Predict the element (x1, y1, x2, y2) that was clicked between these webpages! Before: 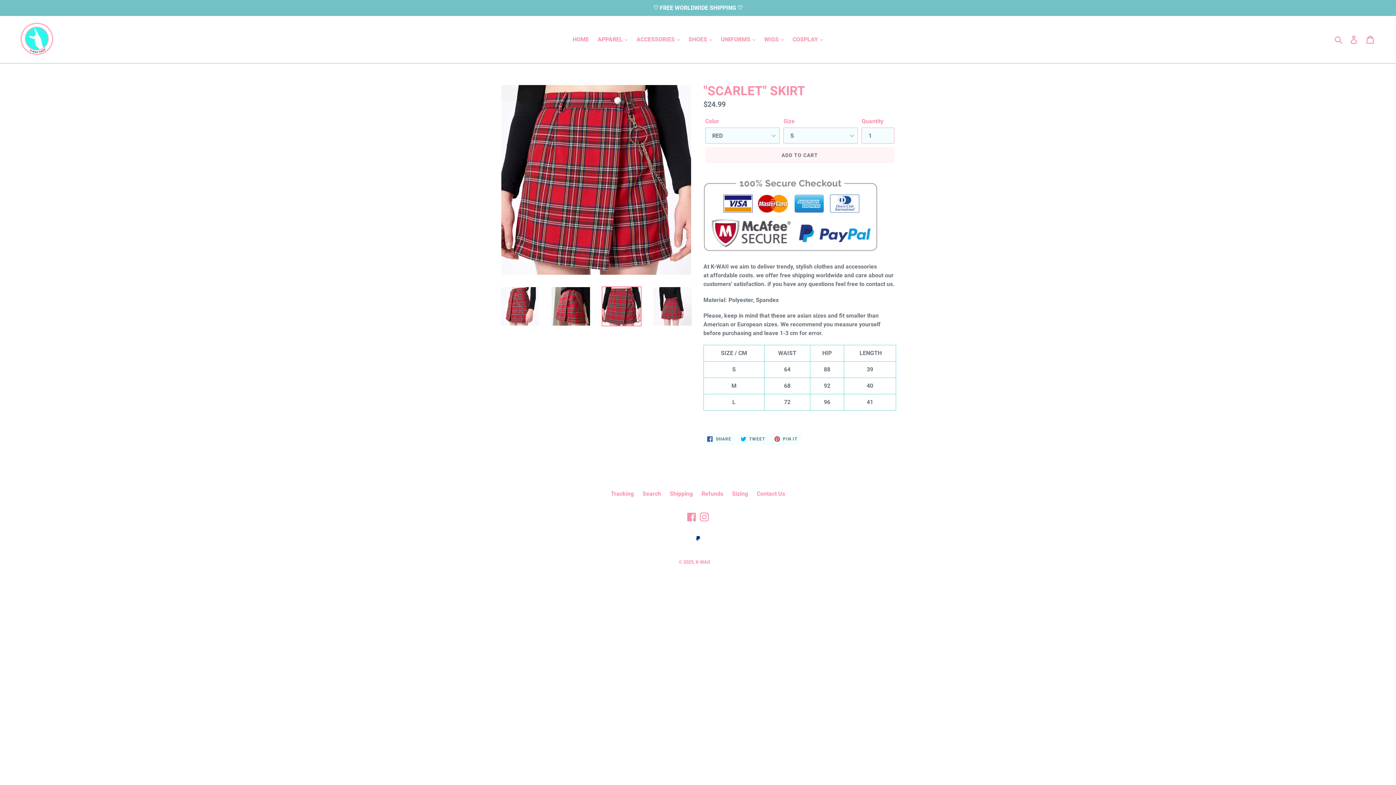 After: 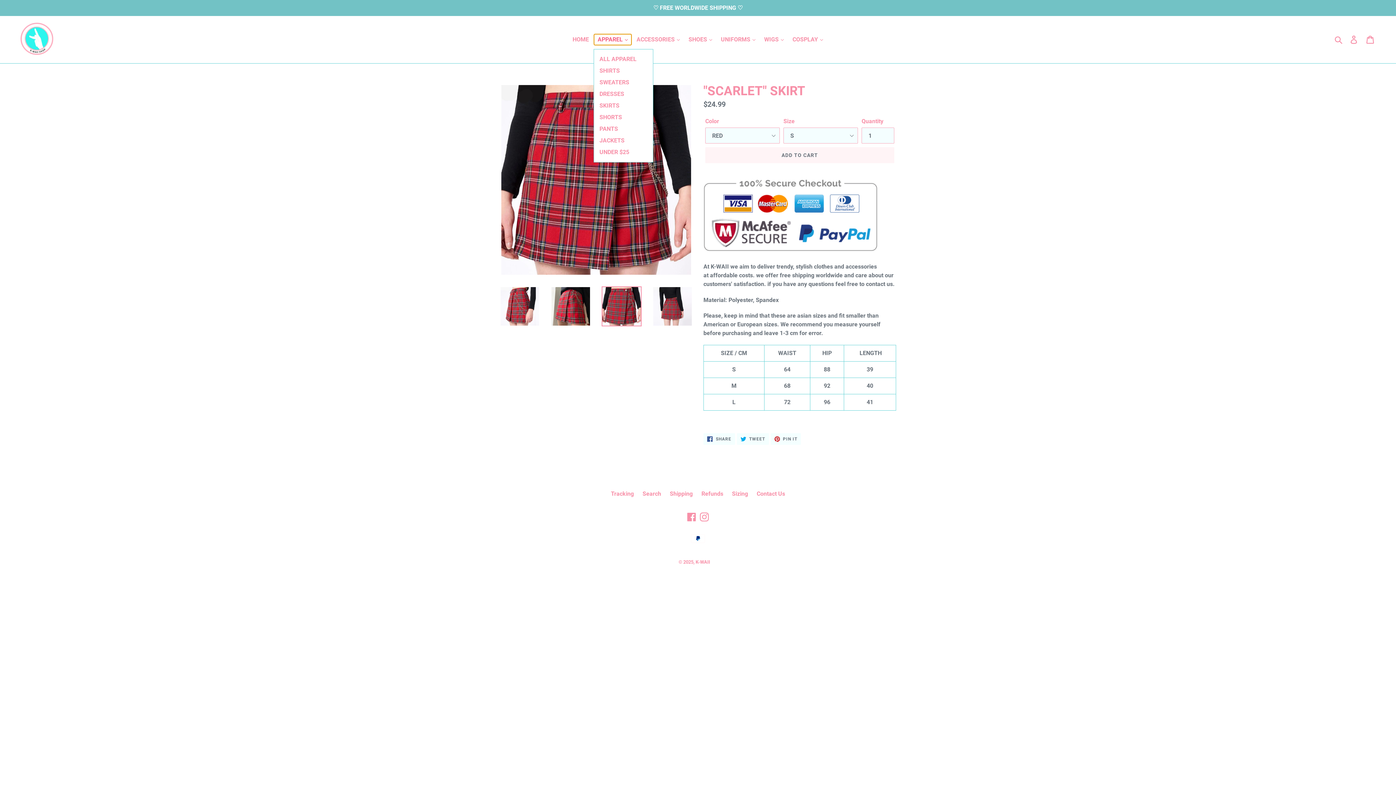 Action: label: APPAREL  bbox: (594, 34, 631, 45)